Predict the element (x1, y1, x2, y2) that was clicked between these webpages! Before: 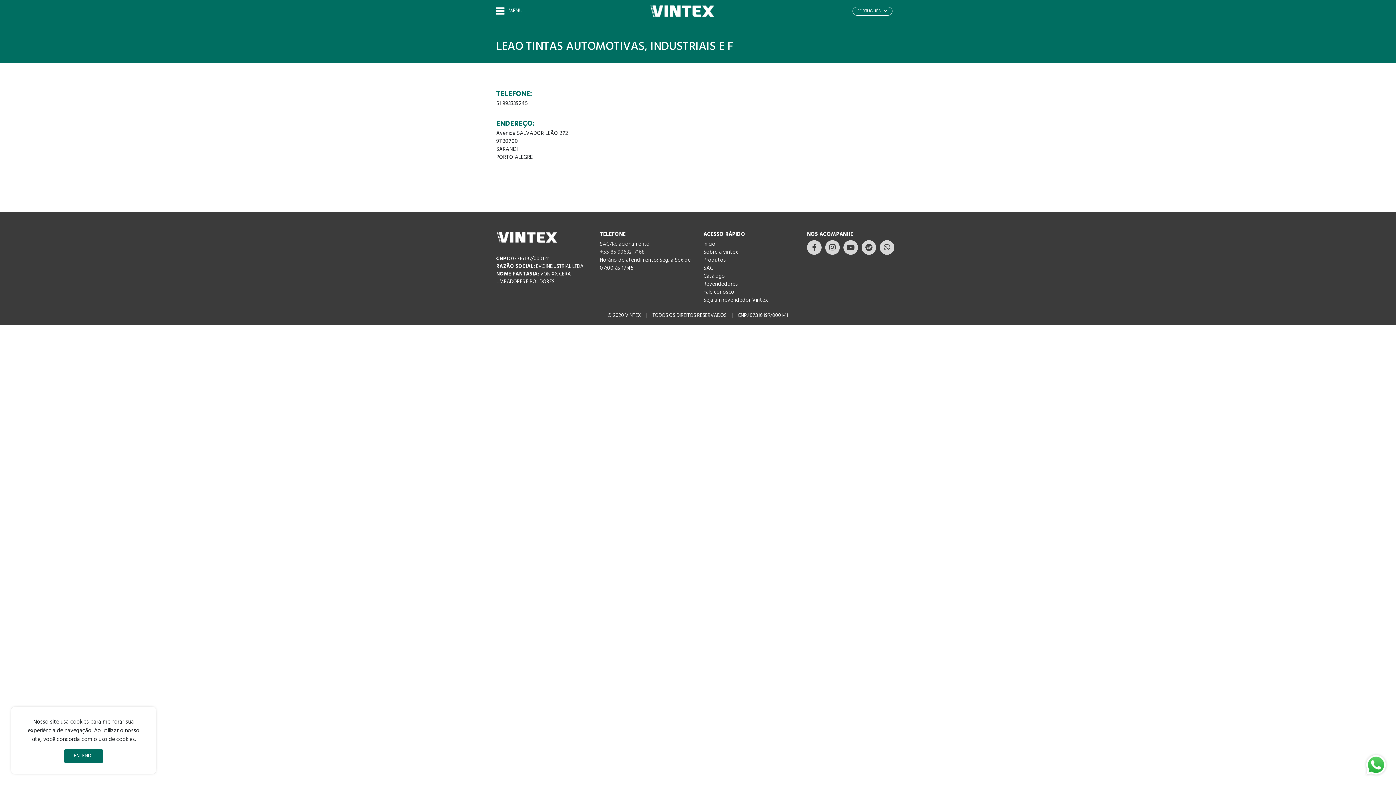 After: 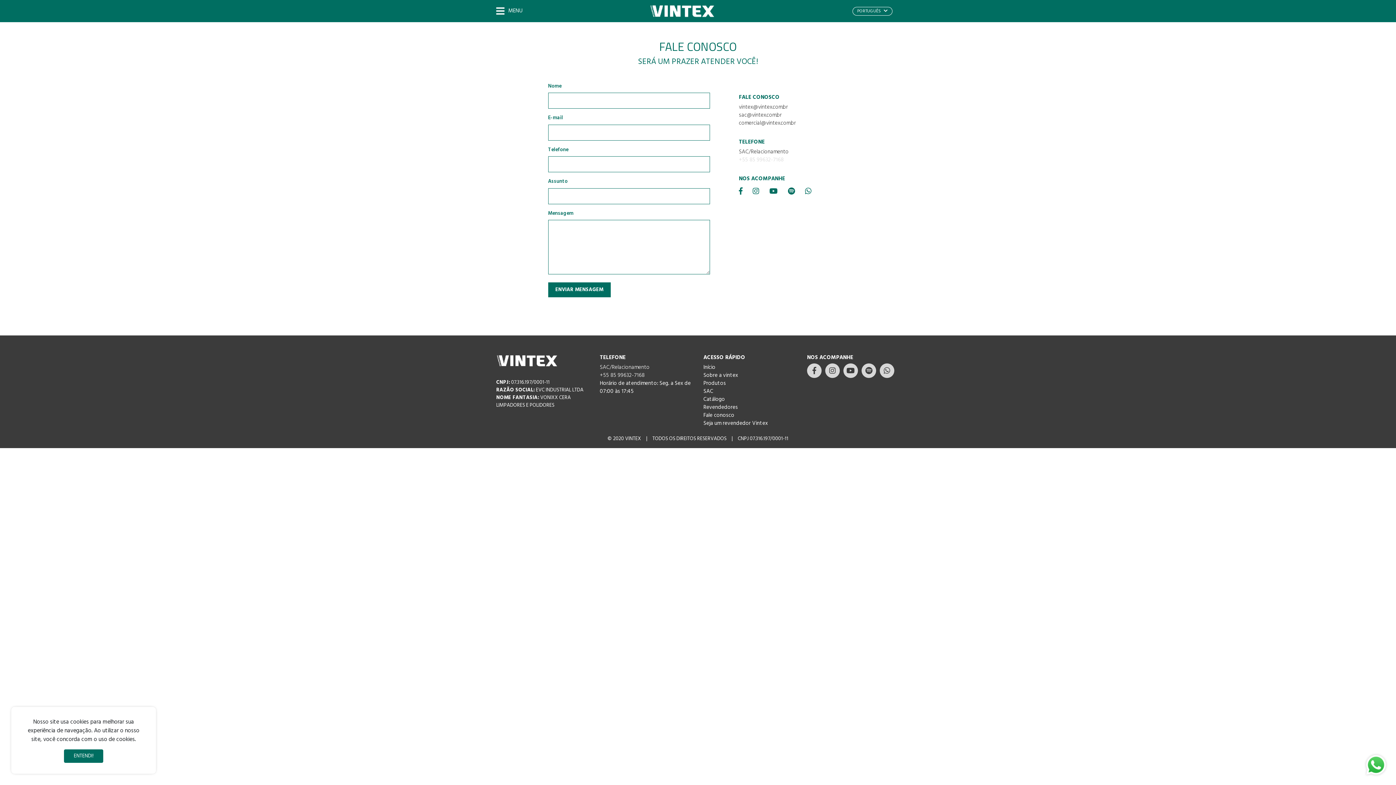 Action: label: Fale conosco bbox: (703, 287, 734, 296)